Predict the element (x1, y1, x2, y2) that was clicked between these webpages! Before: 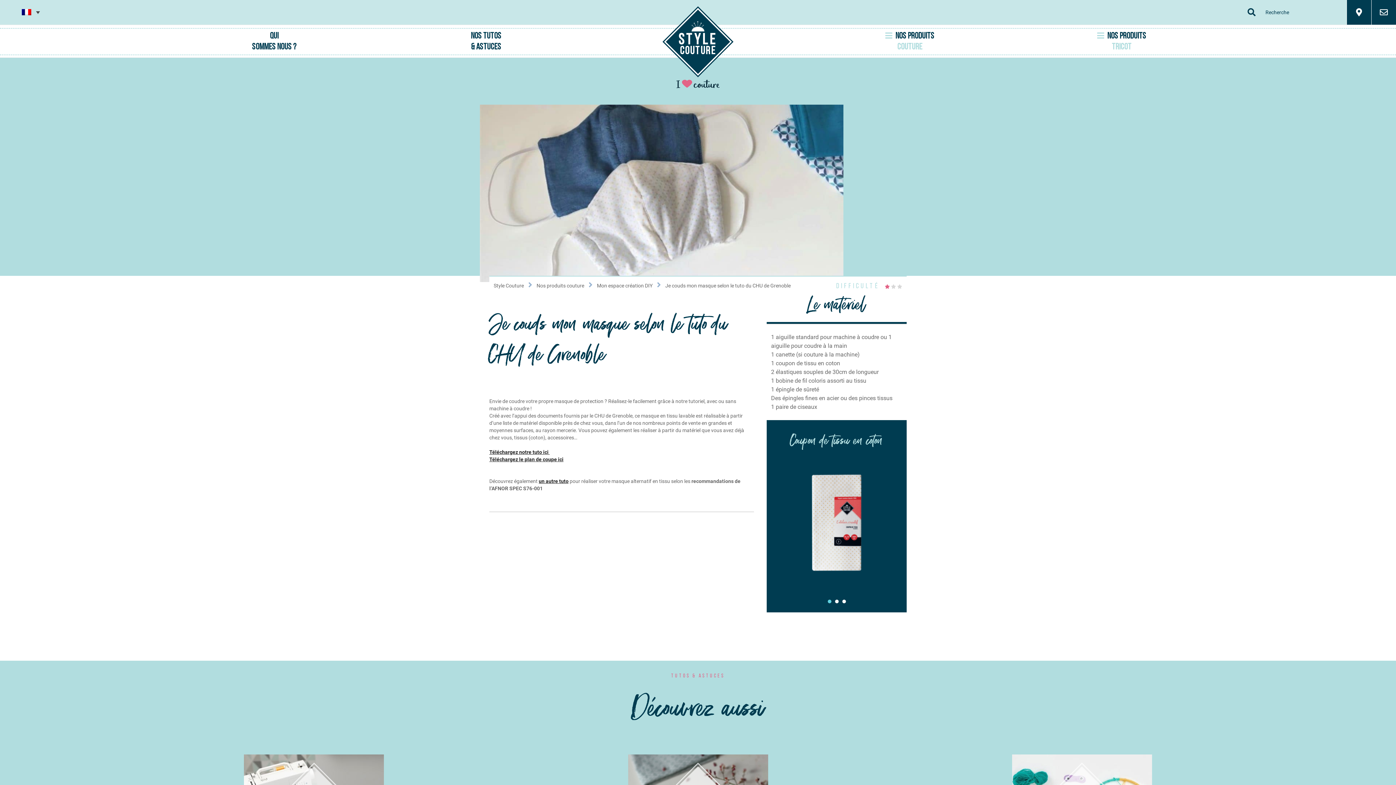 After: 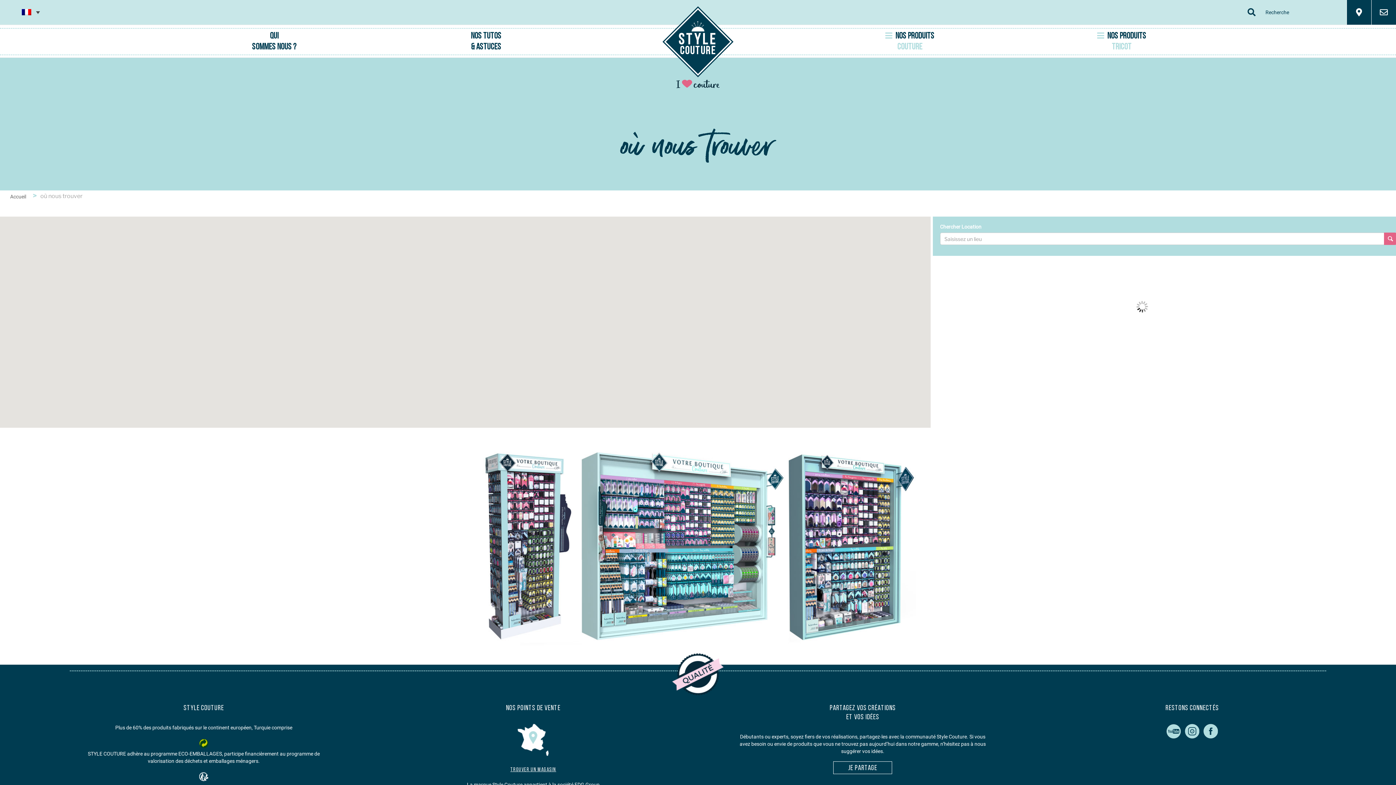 Action: bbox: (1346, 0, 1371, 24)